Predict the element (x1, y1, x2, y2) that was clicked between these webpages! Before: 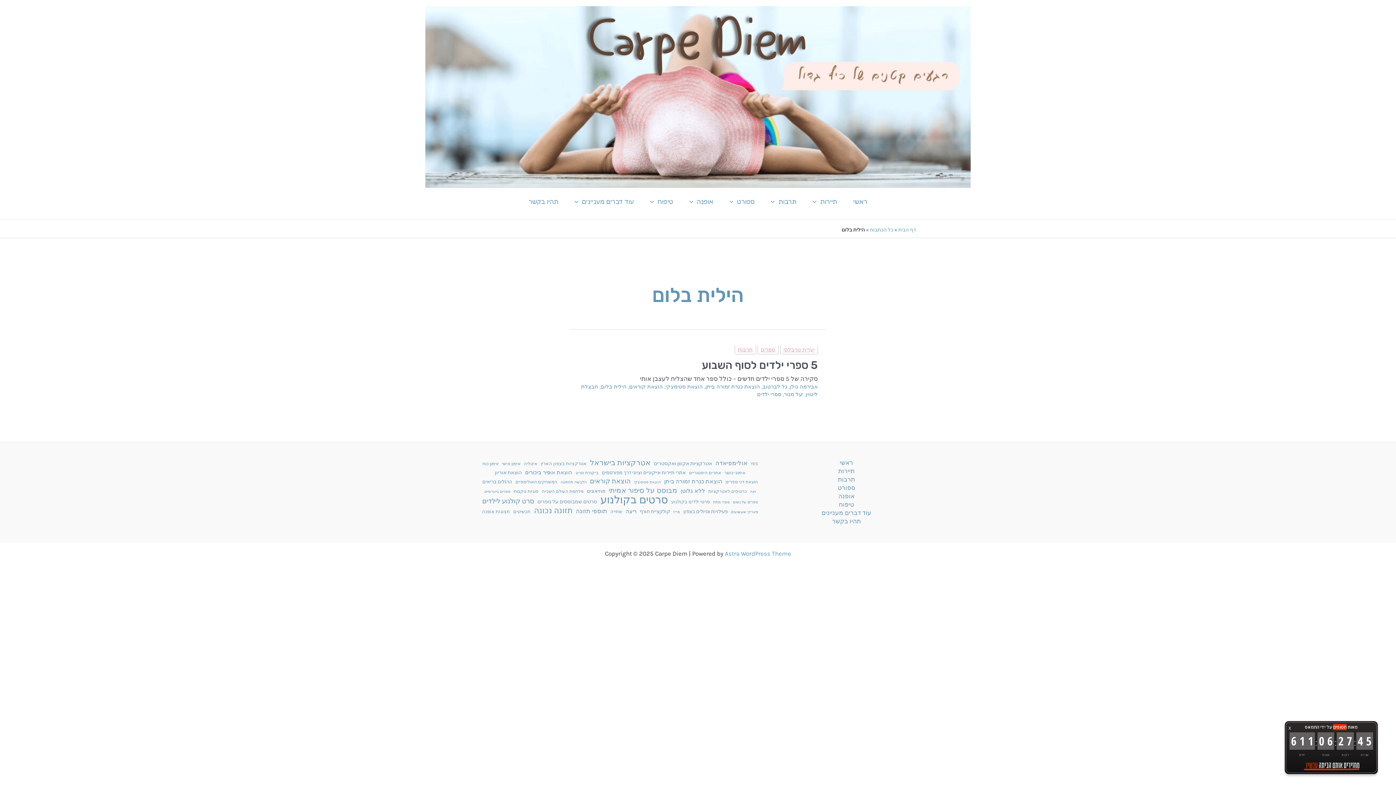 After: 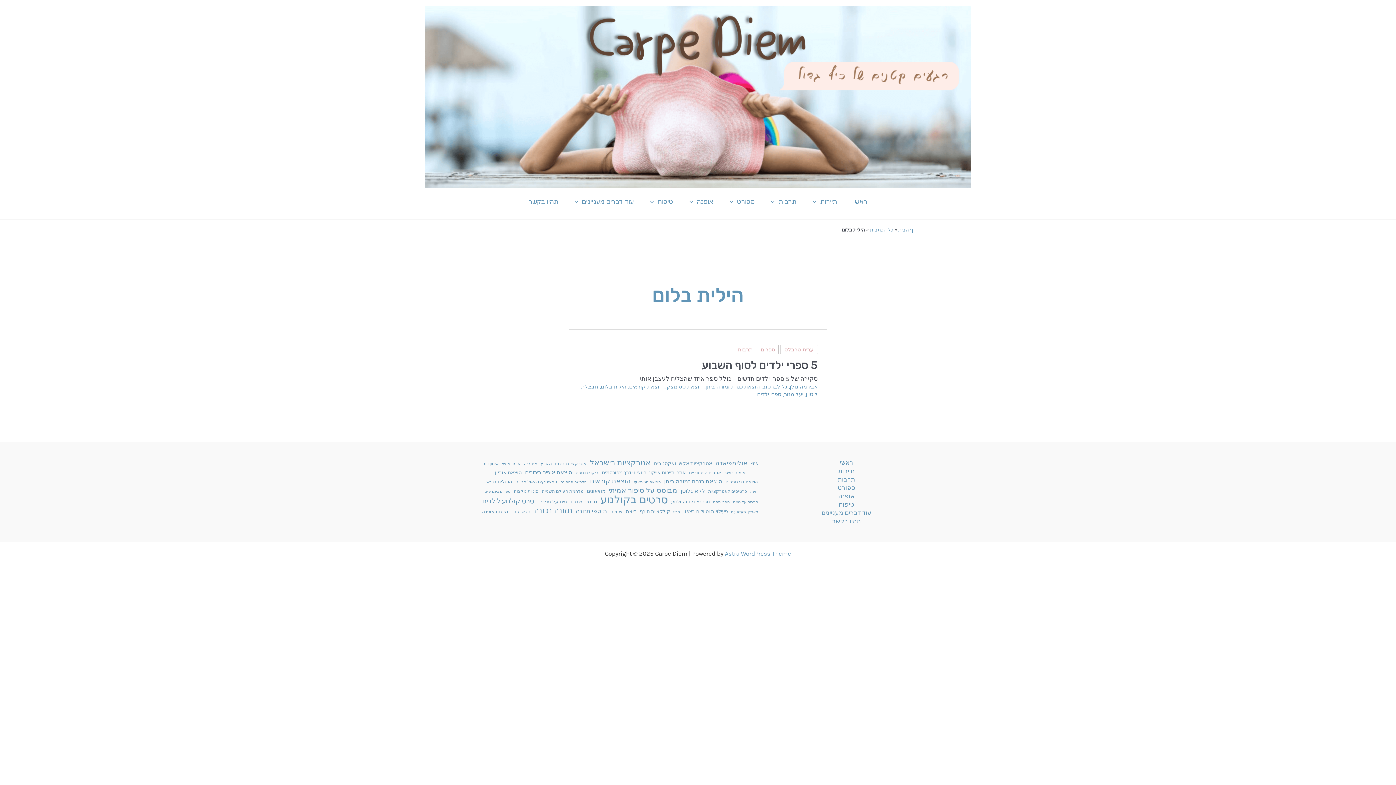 Action: bbox: (1285, 721, 1295, 735) label: X